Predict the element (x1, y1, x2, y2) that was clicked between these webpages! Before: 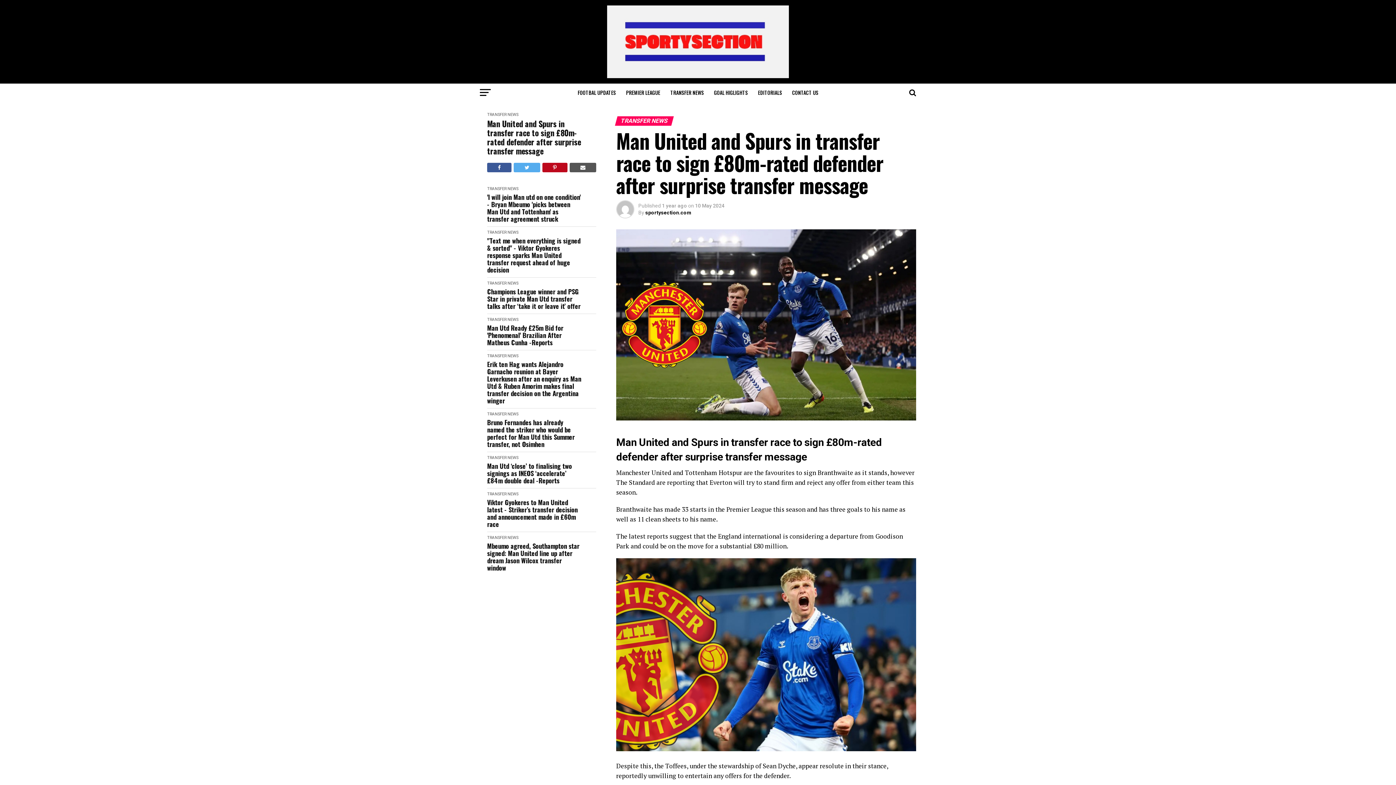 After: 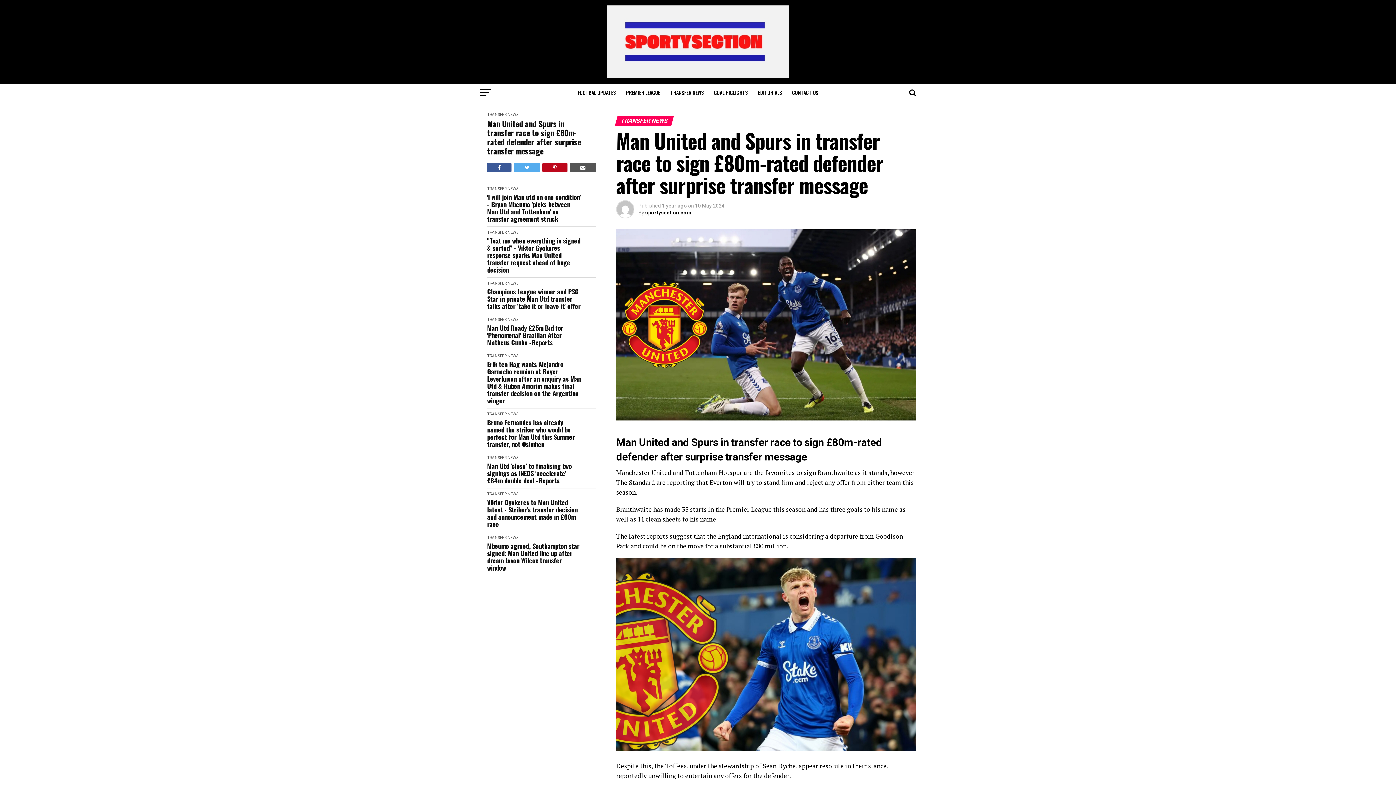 Action: bbox: (487, 162, 511, 172)